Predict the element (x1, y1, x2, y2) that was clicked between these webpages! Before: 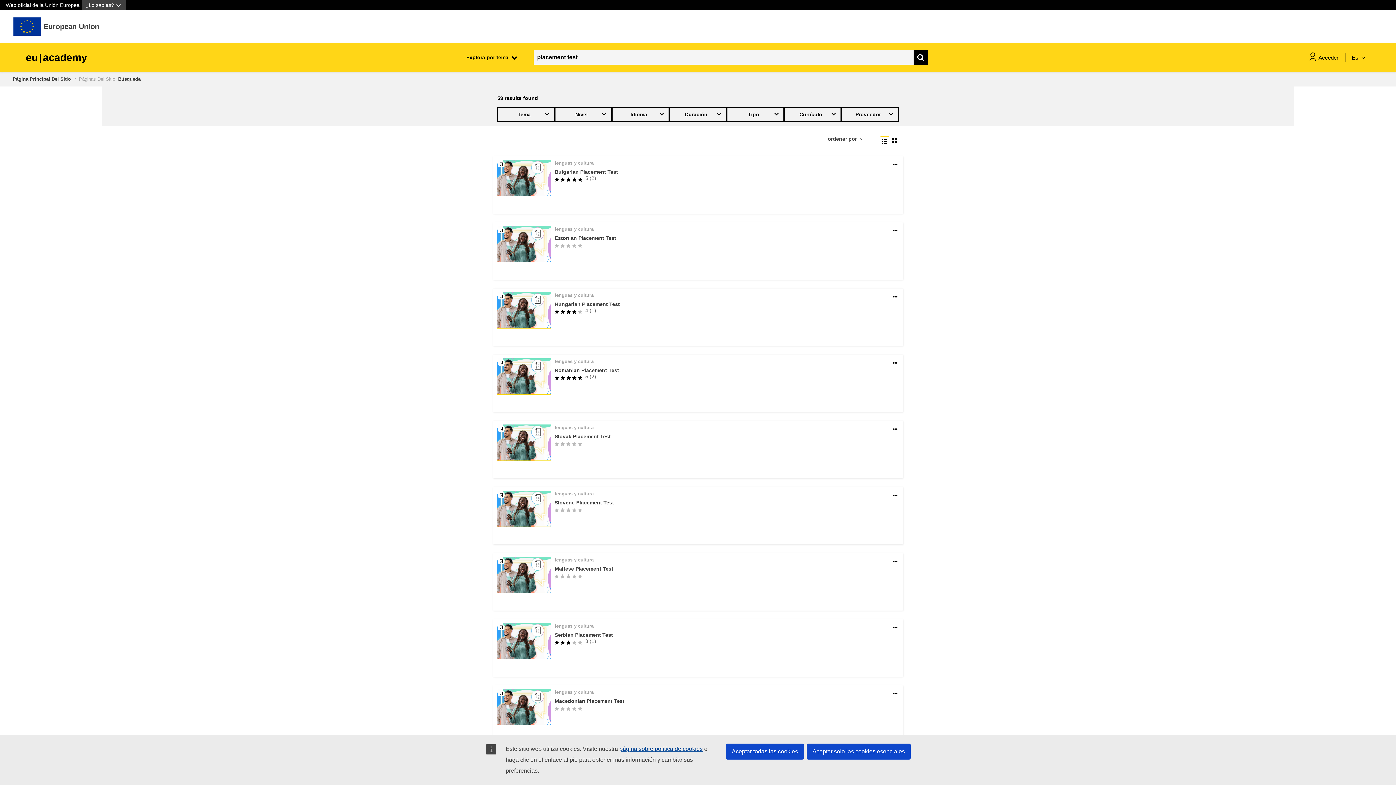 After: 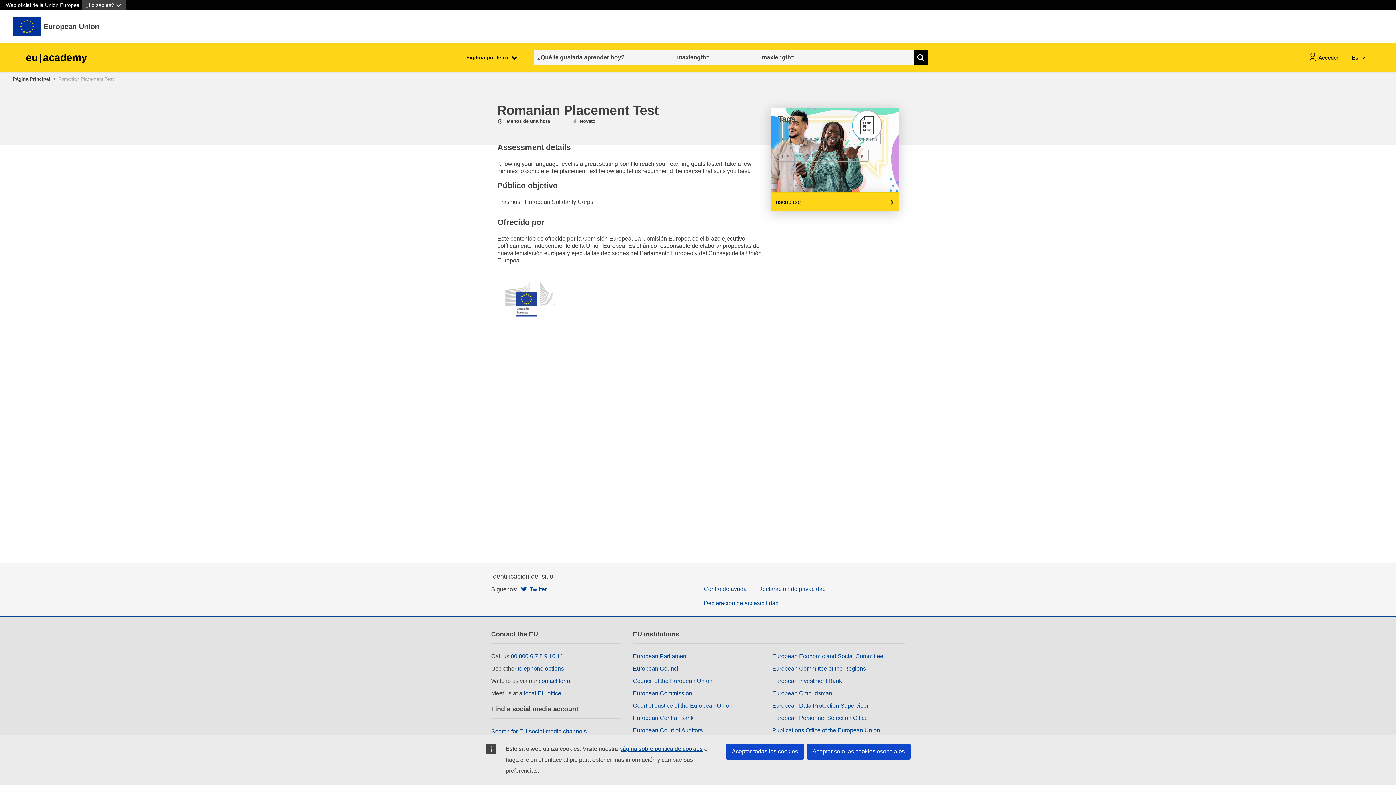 Action: label: Romanian Placement Test bbox: (554, 366, 619, 374)